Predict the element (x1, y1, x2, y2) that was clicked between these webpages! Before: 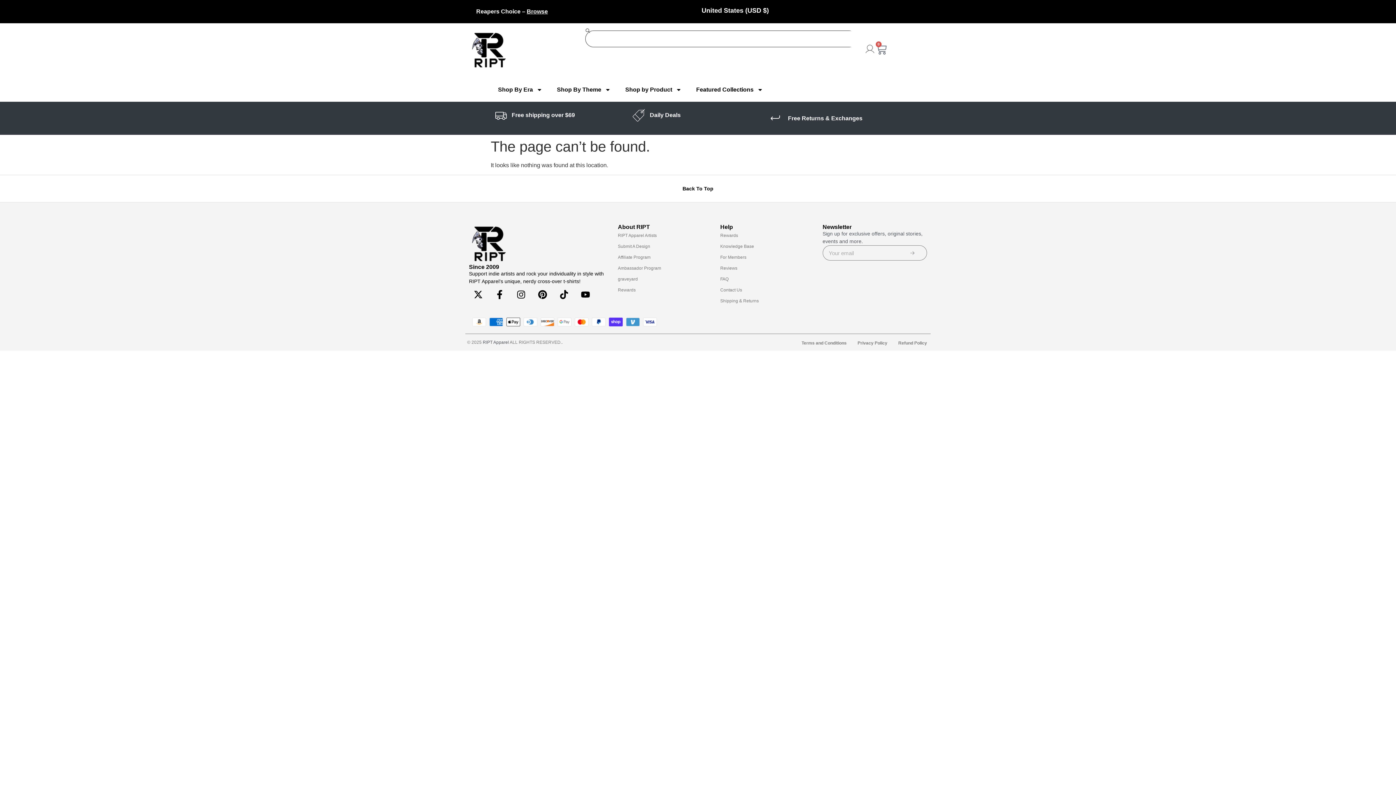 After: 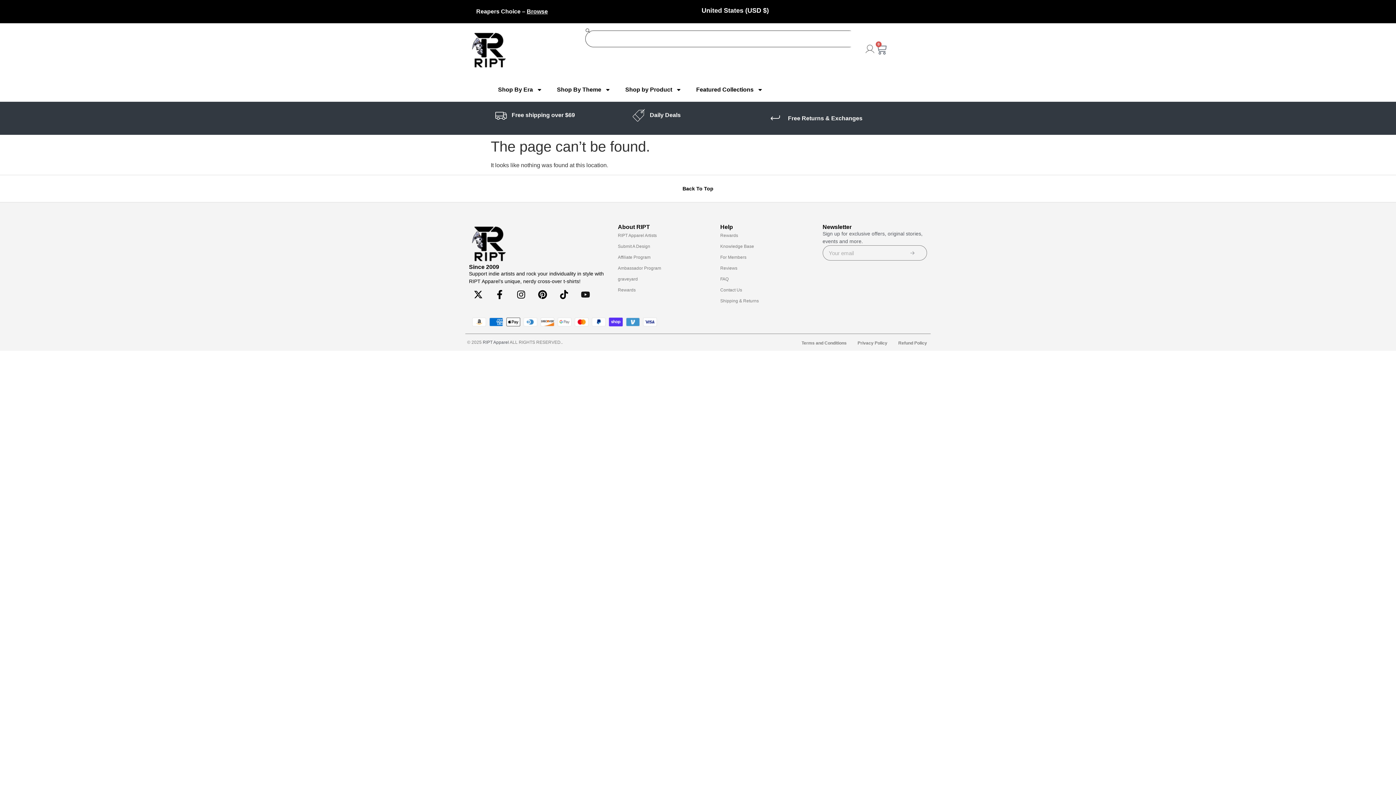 Action: bbox: (576, 285, 594, 303) label: Youtube